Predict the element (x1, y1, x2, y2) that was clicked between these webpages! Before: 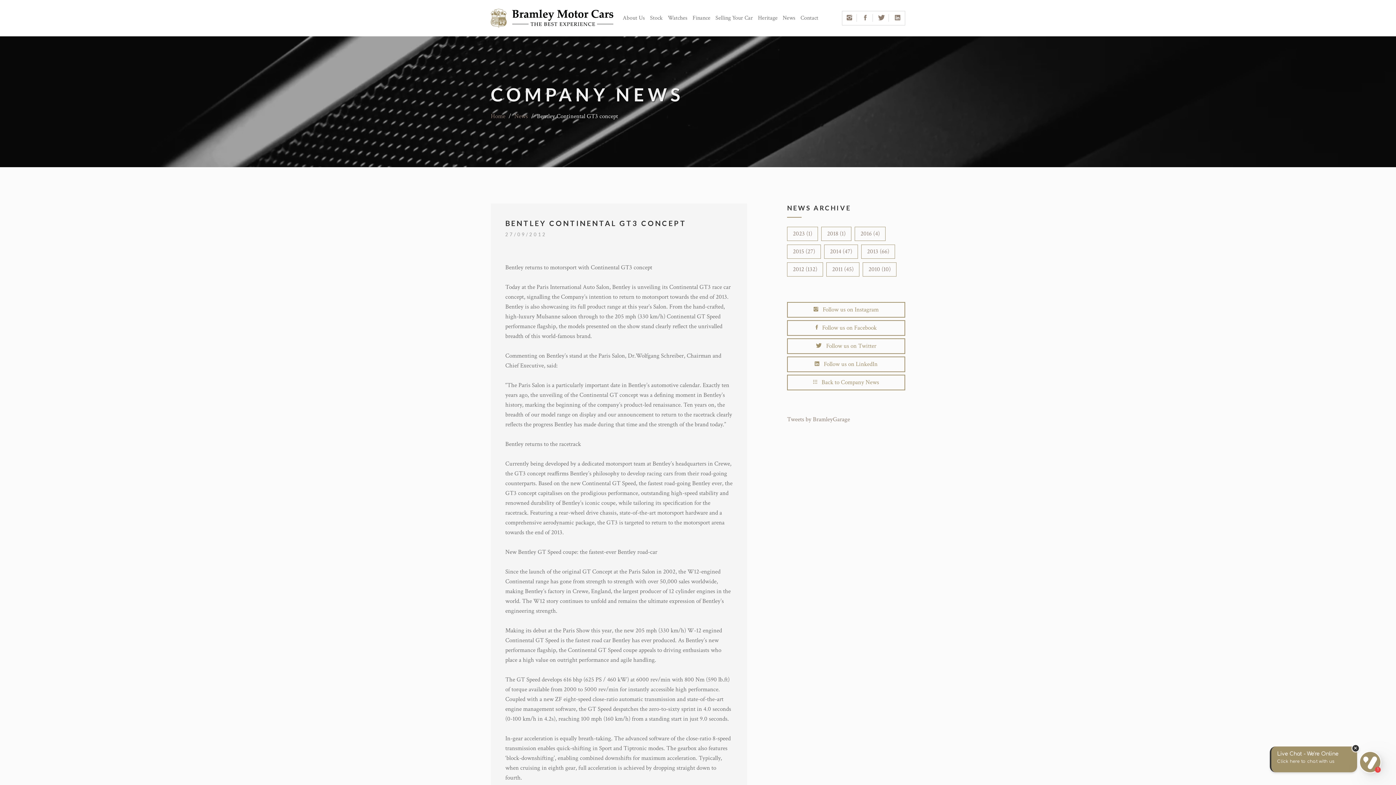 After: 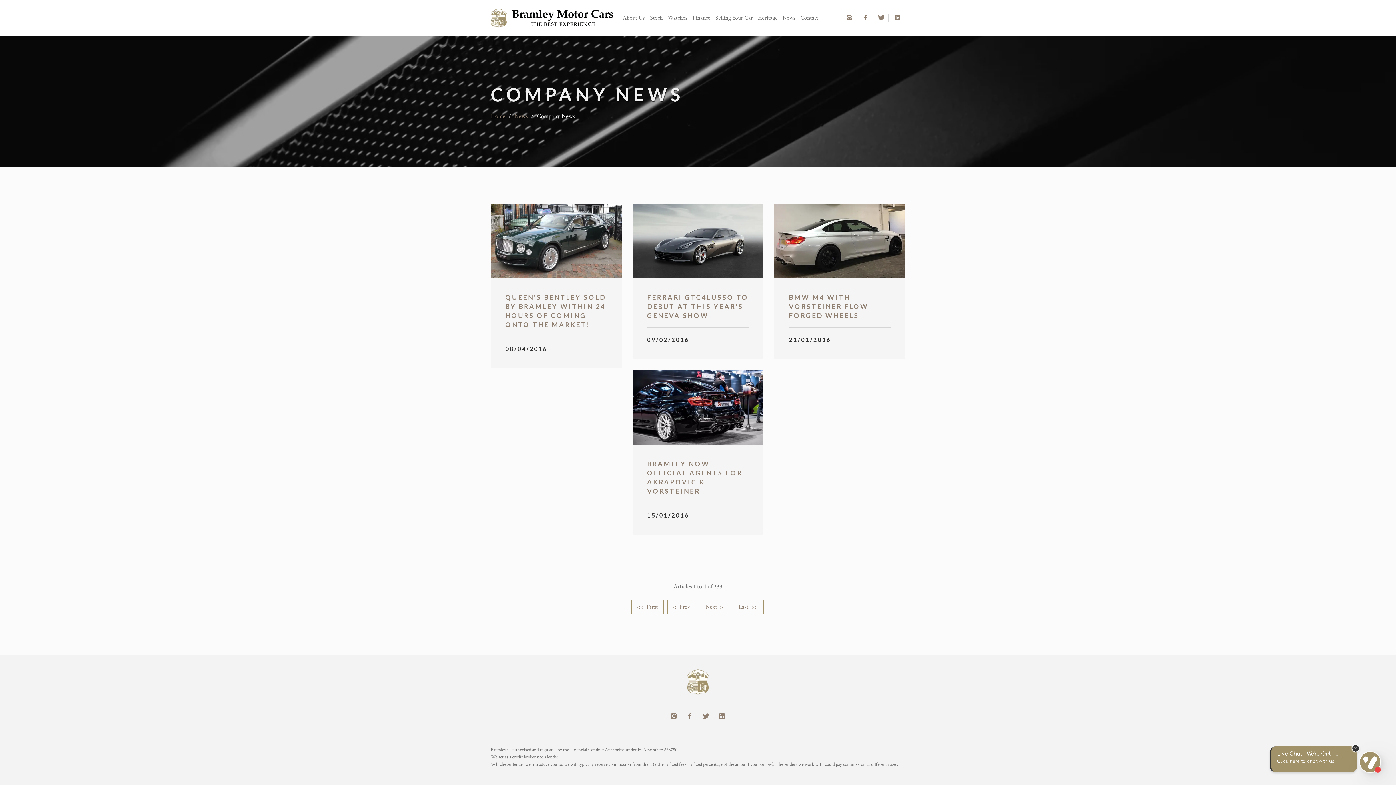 Action: bbox: (854, 226, 885, 241) label: 2016 (4)